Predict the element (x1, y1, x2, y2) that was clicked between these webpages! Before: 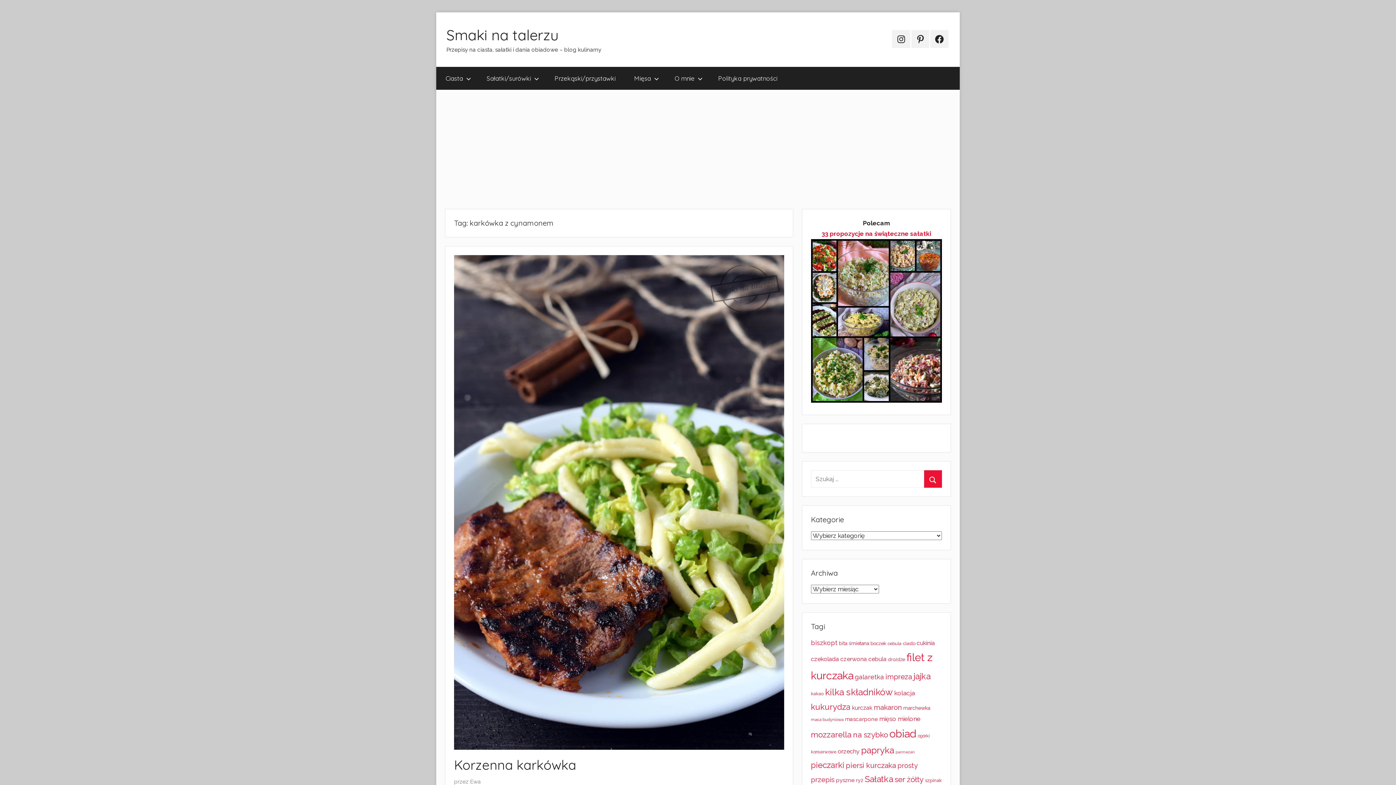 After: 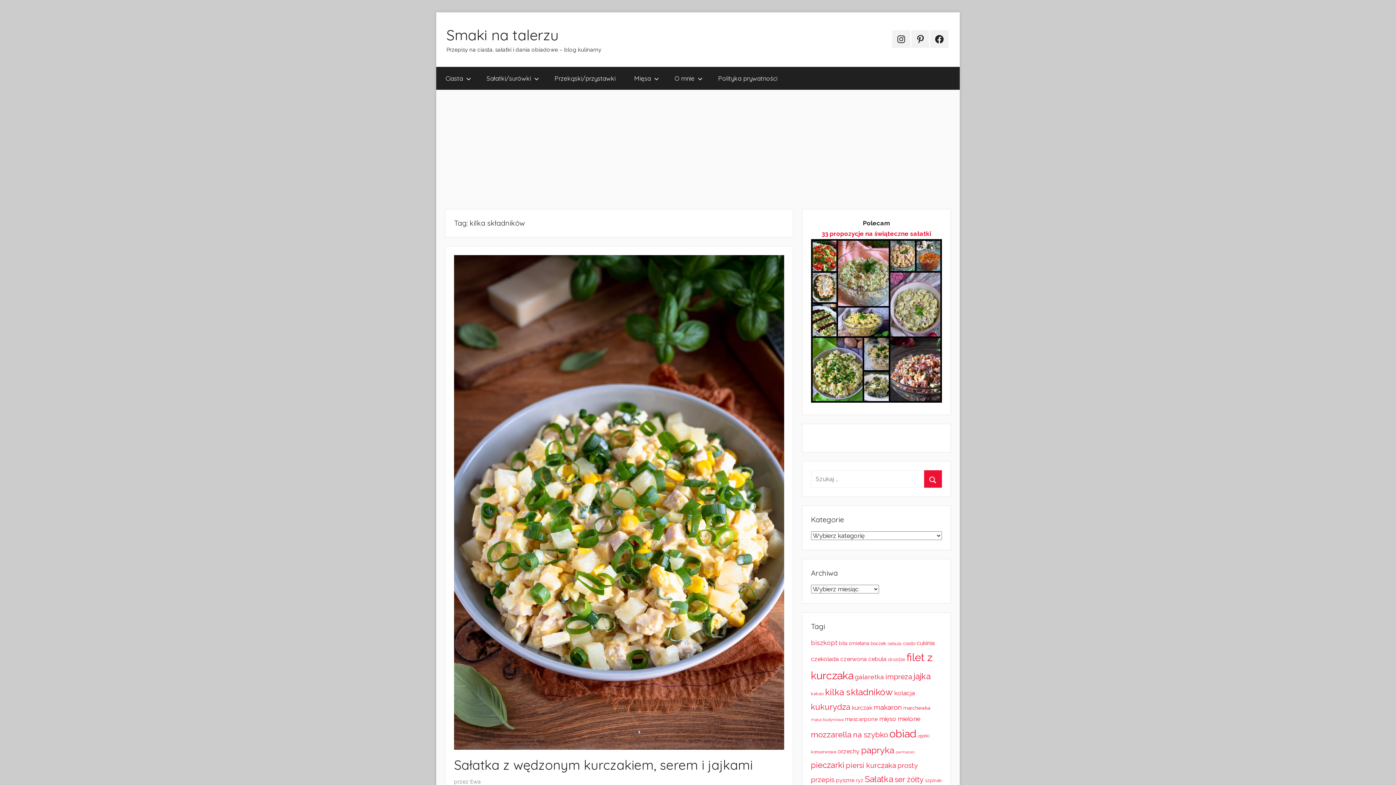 Action: label: kilka składników (198 elementów) bbox: (825, 687, 892, 697)